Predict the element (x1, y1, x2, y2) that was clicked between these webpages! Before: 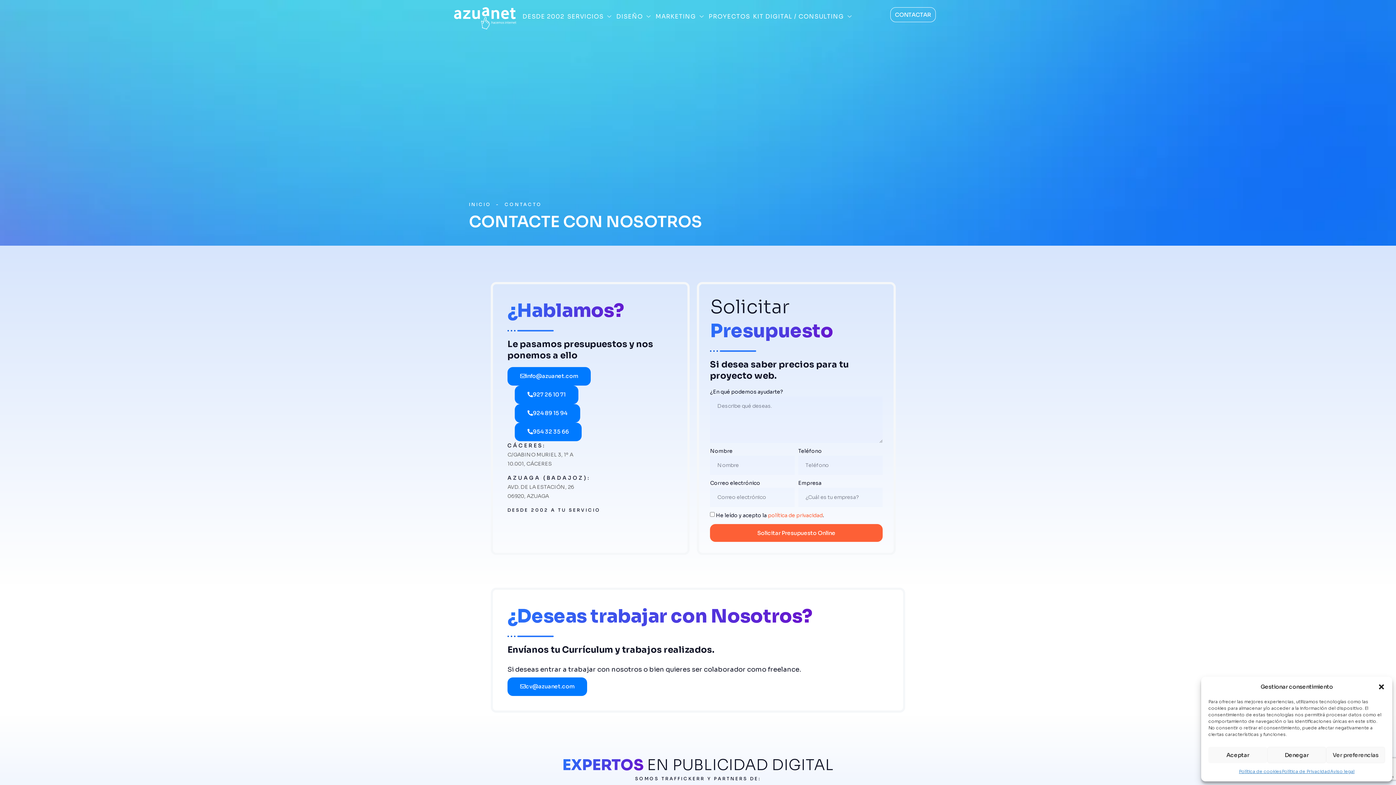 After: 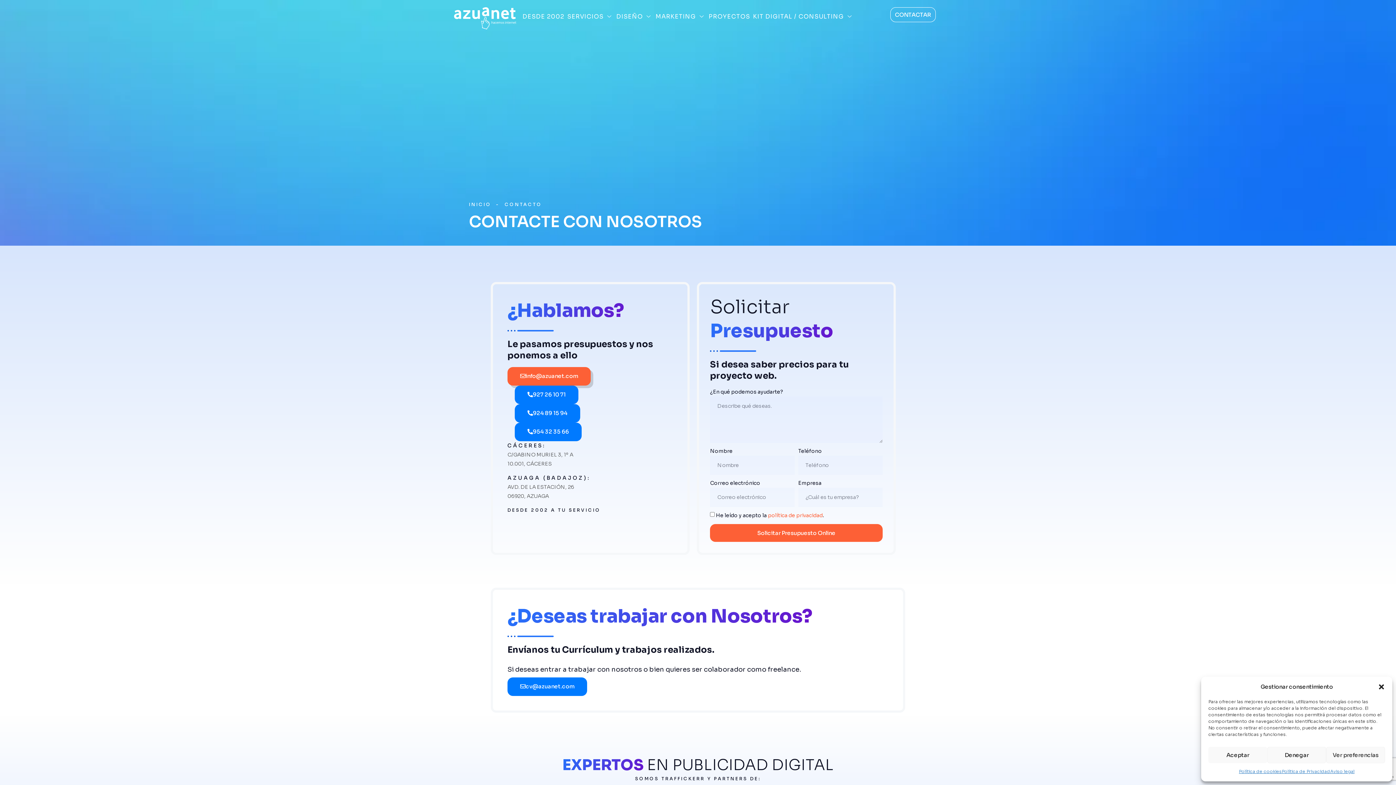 Action: label: info@azuanet.com bbox: (507, 367, 590, 385)